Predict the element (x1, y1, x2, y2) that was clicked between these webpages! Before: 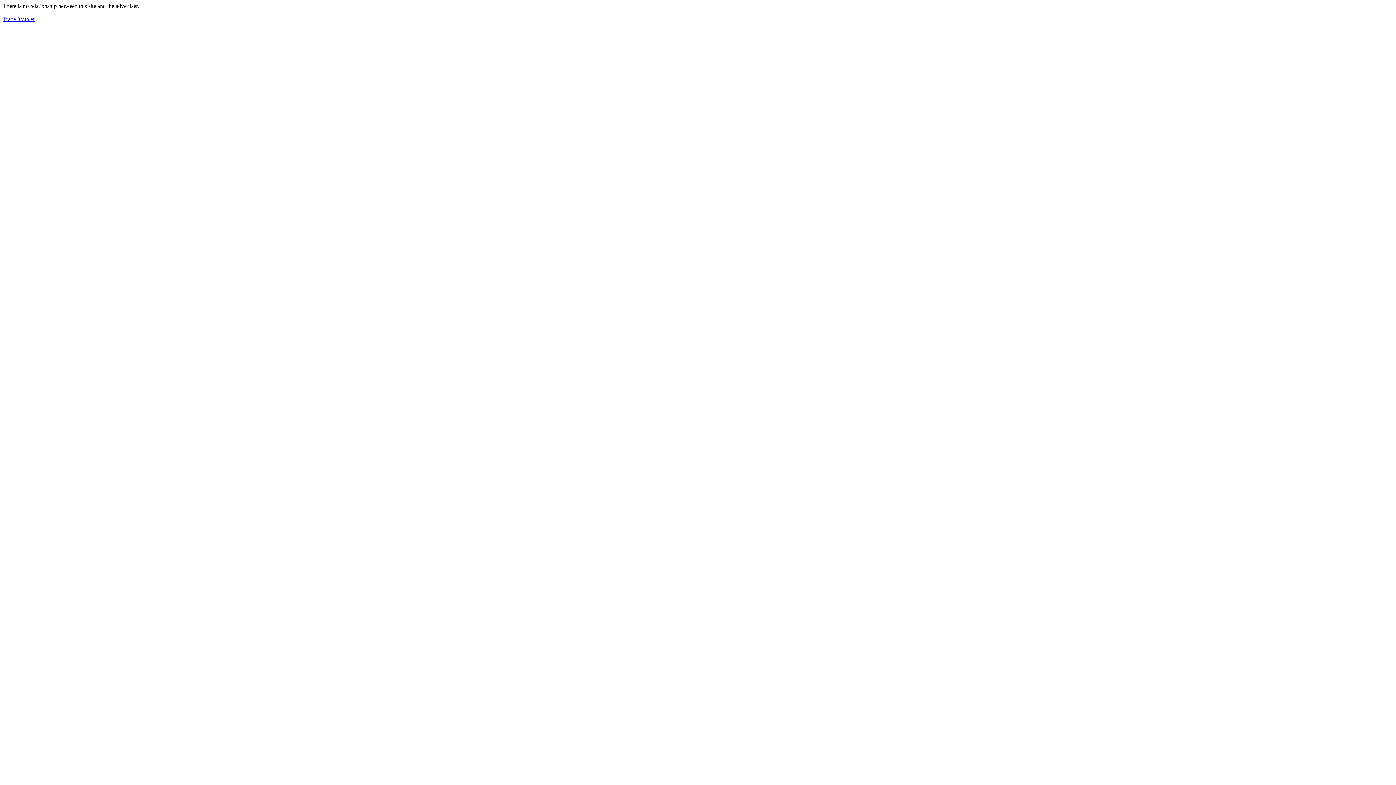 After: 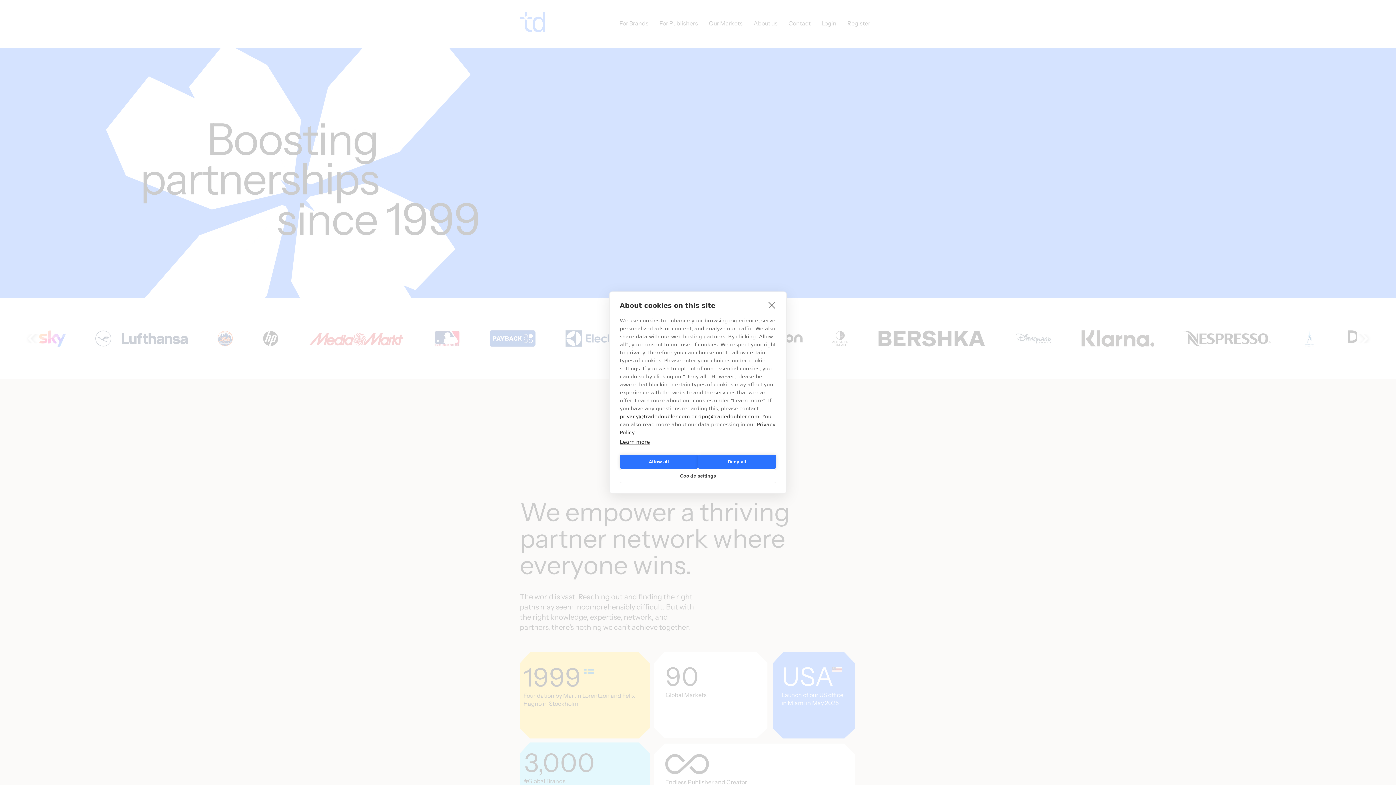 Action: label: TradeDoubler bbox: (2, 16, 34, 22)